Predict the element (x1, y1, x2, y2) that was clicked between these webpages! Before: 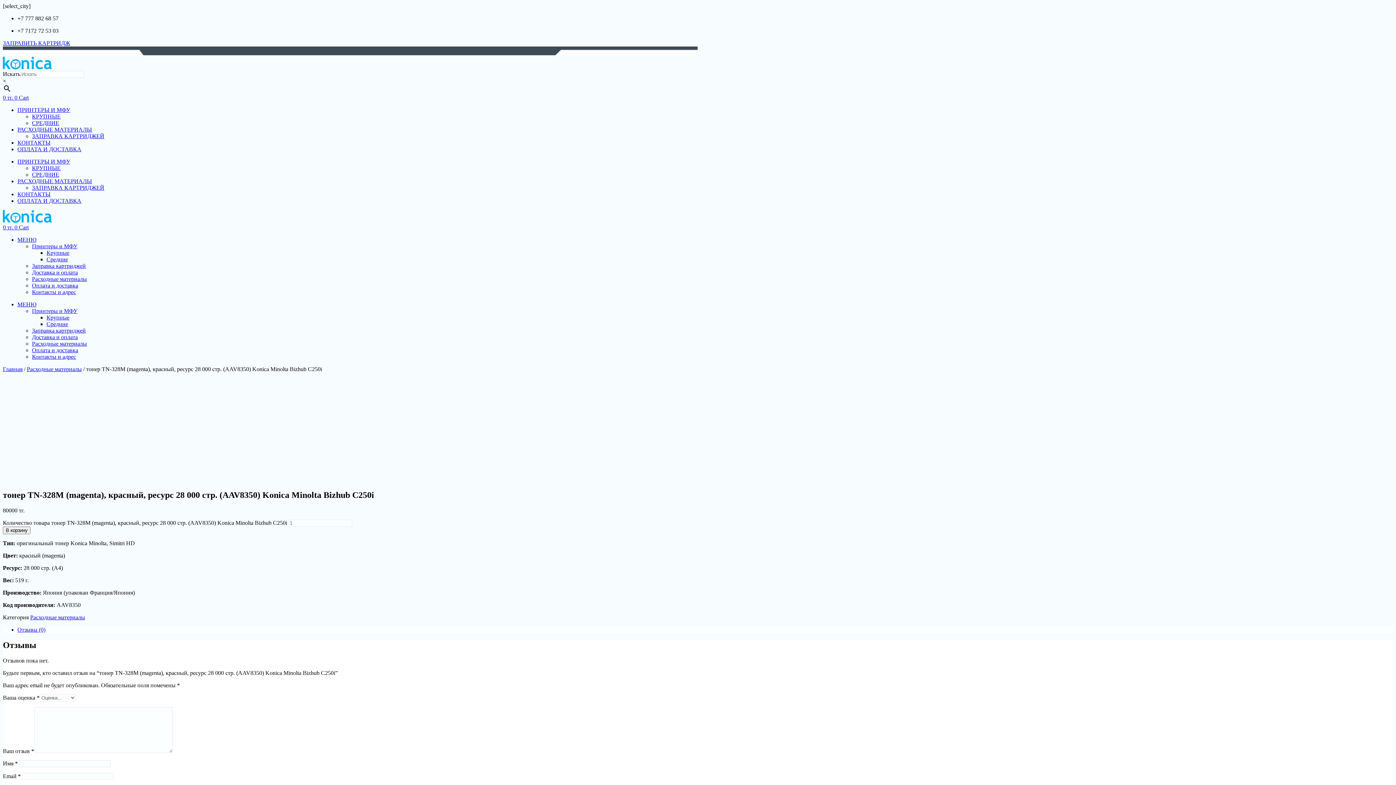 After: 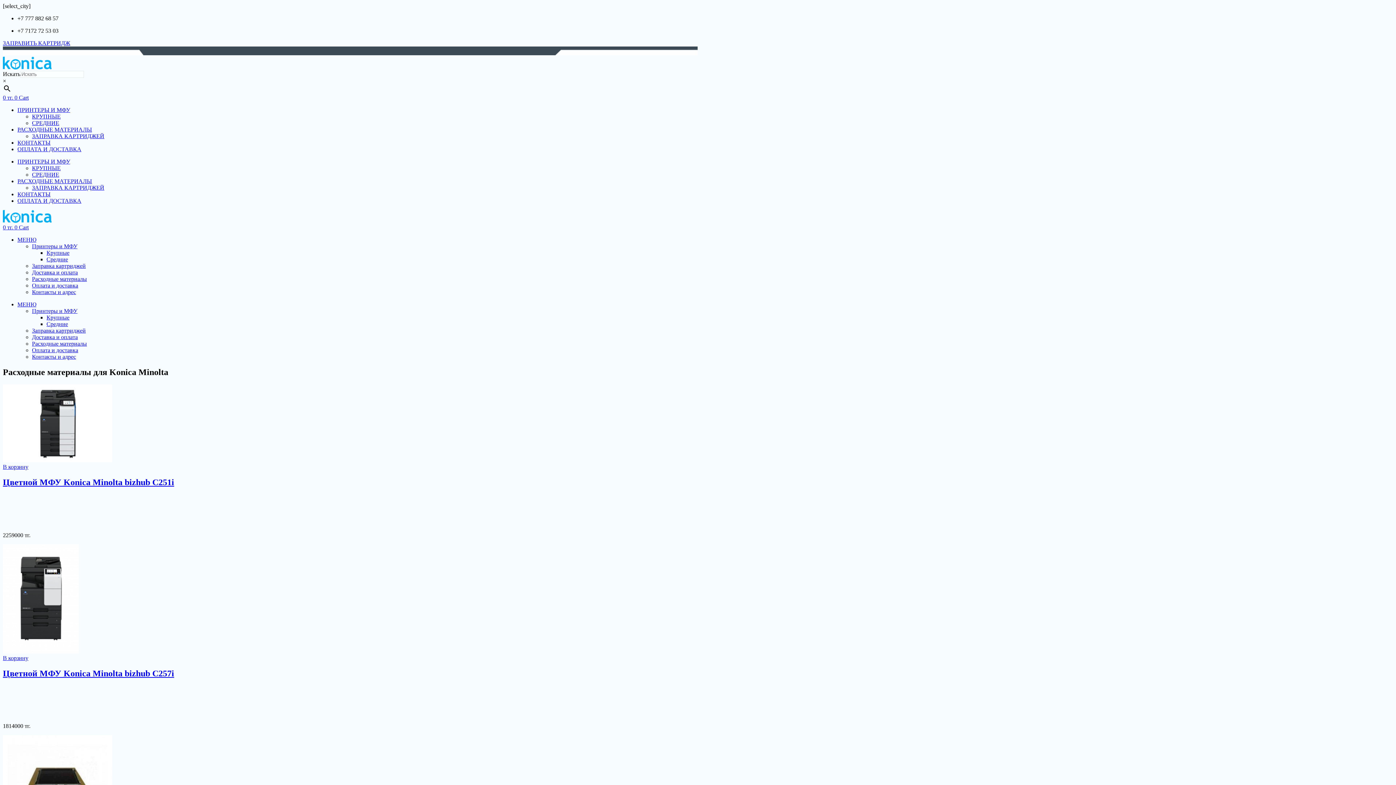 Action: bbox: (17, 178, 92, 184) label: РАСХОДНЫЕ МАТЕРИАЛЫ